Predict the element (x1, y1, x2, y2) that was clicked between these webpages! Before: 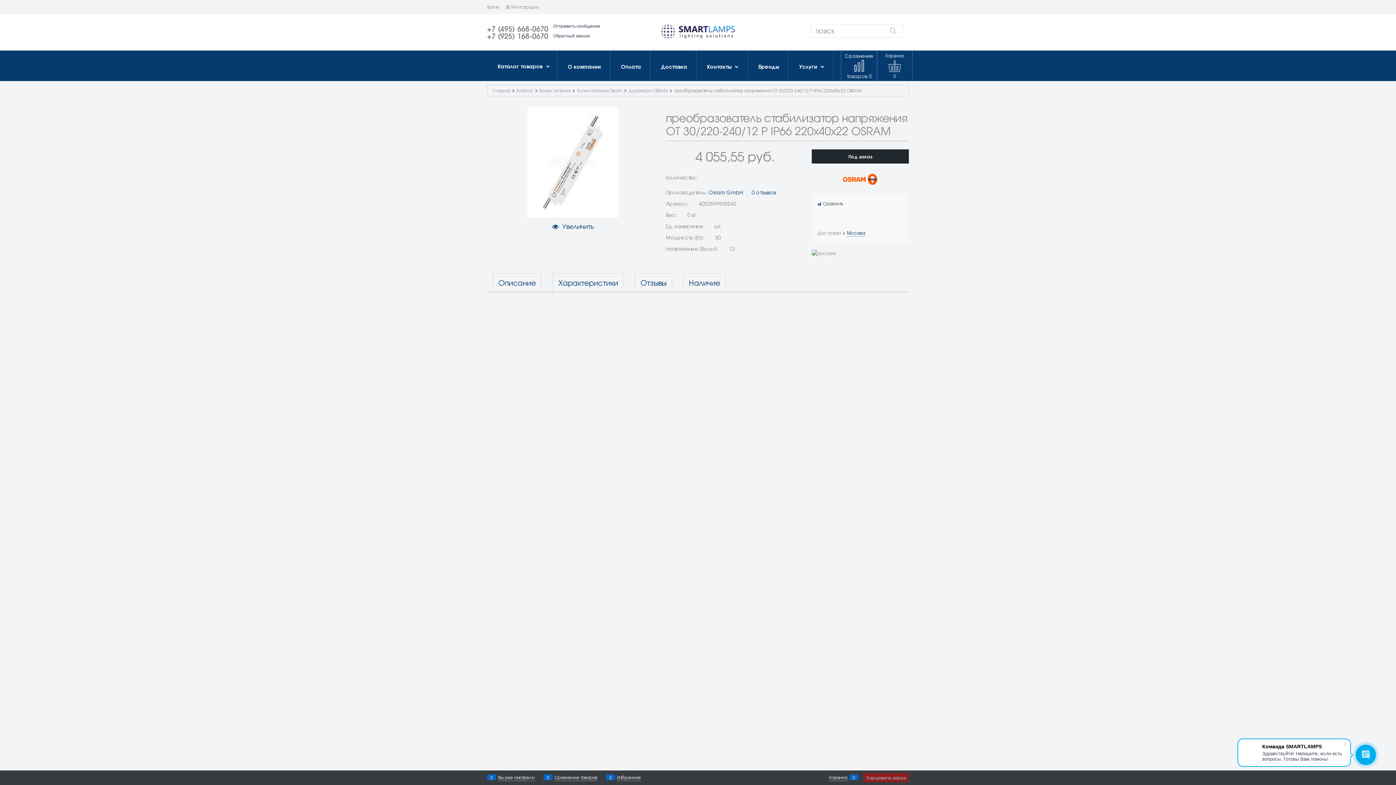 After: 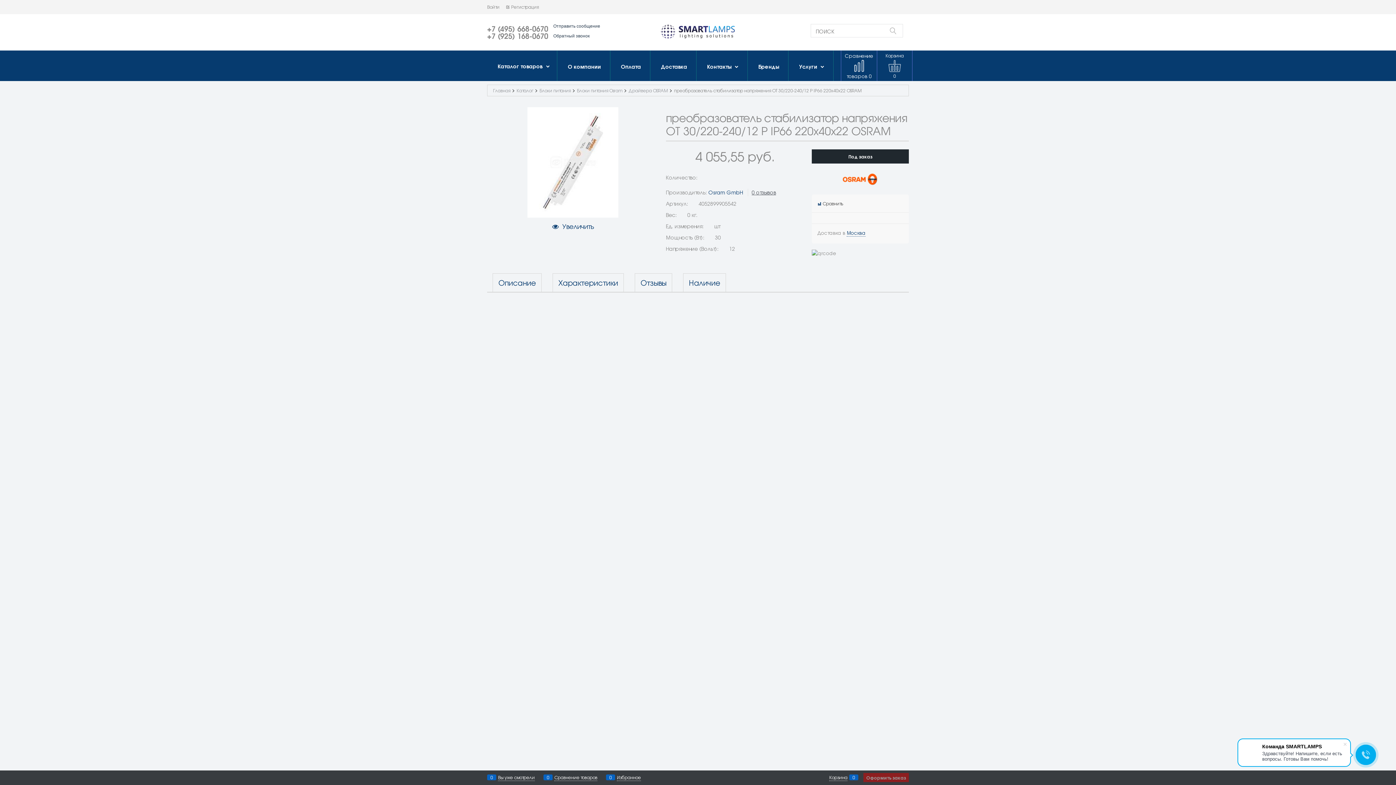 Action: bbox: (751, 188, 776, 195) label: 0 отзывов